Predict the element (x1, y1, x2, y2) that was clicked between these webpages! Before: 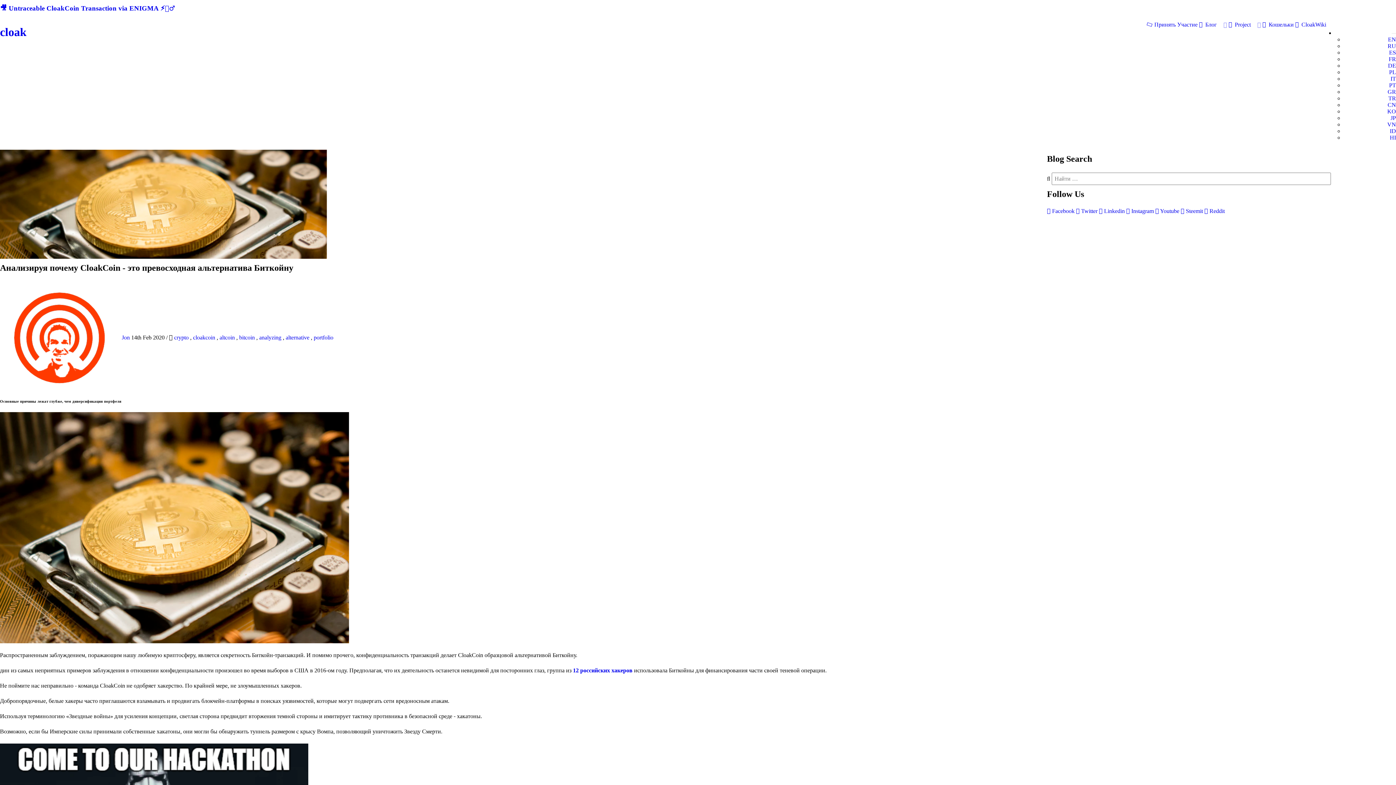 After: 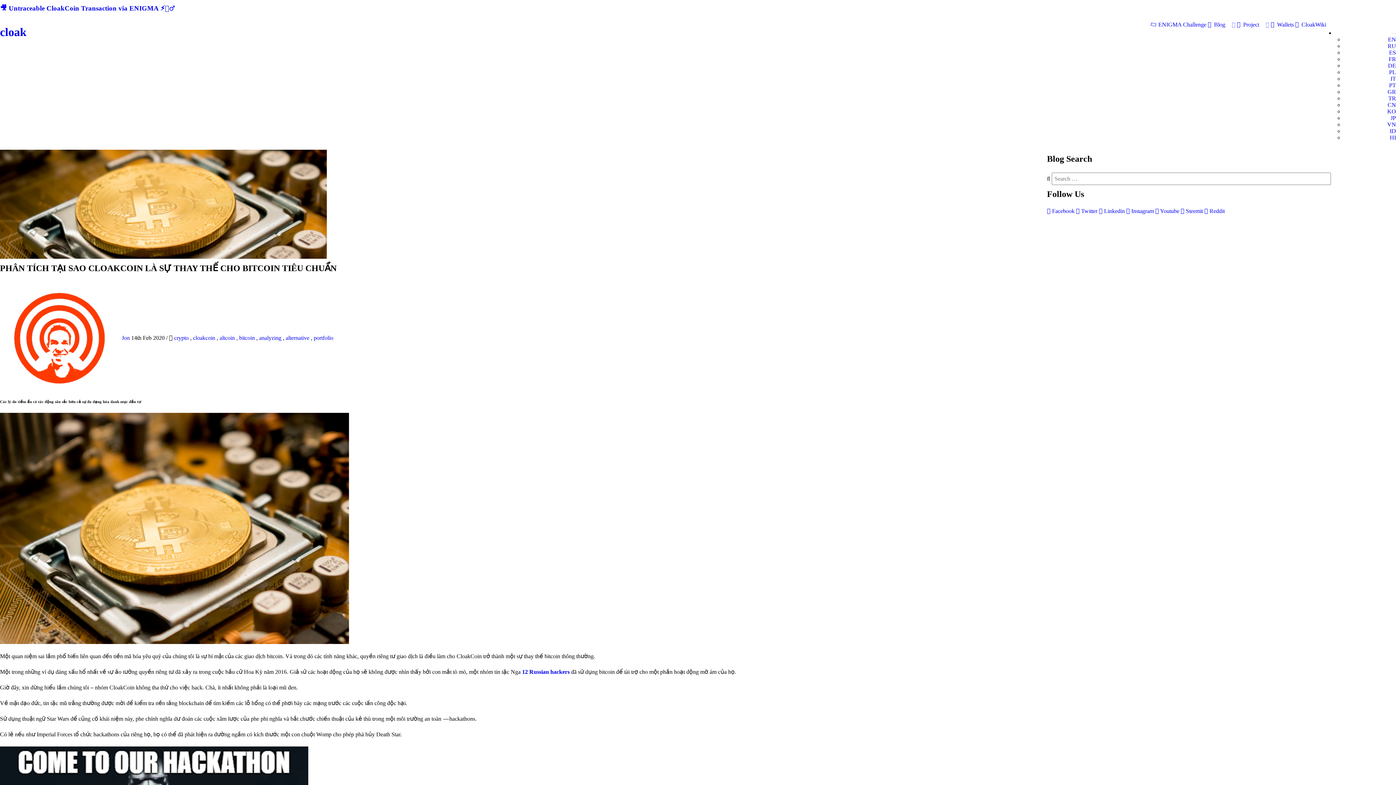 Action: bbox: (1387, 121, 1396, 127) label: VN
VN